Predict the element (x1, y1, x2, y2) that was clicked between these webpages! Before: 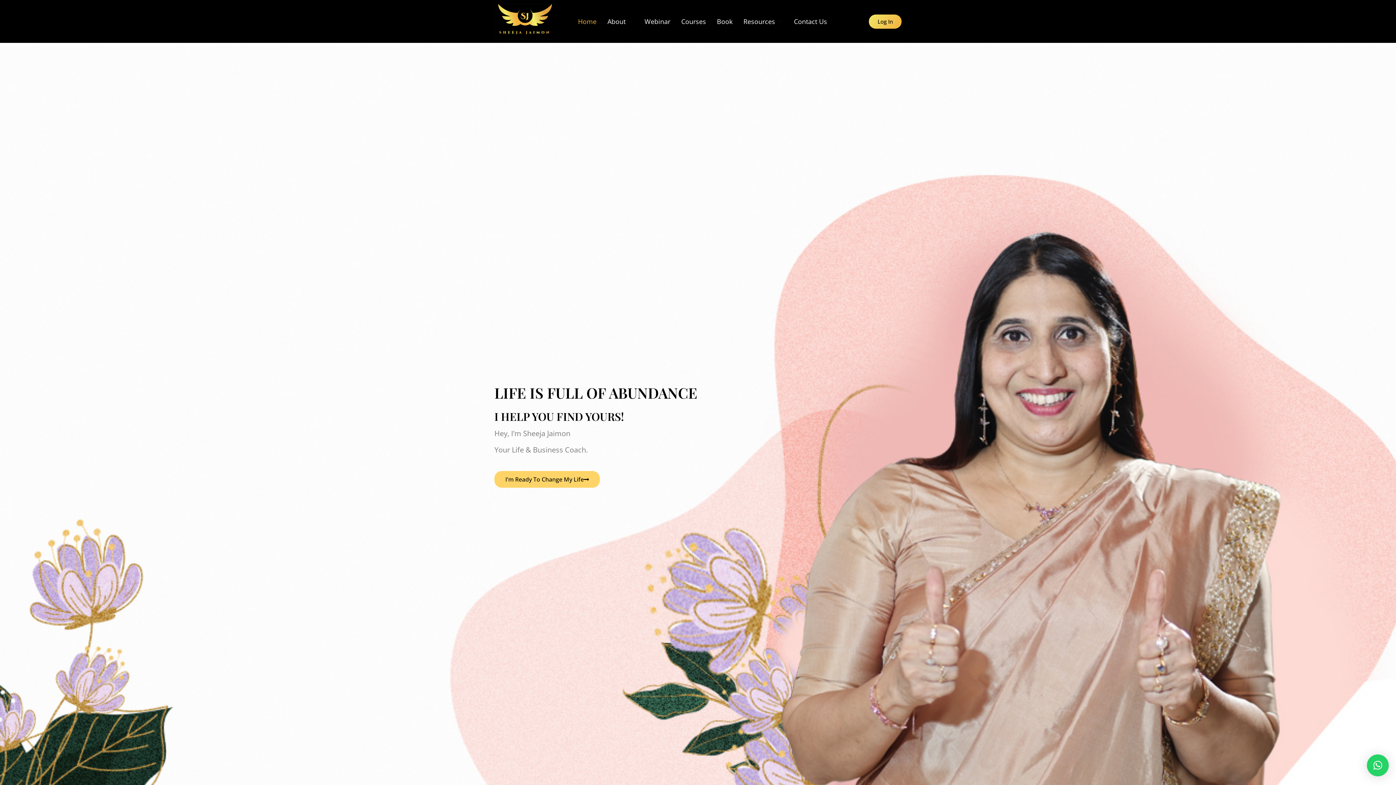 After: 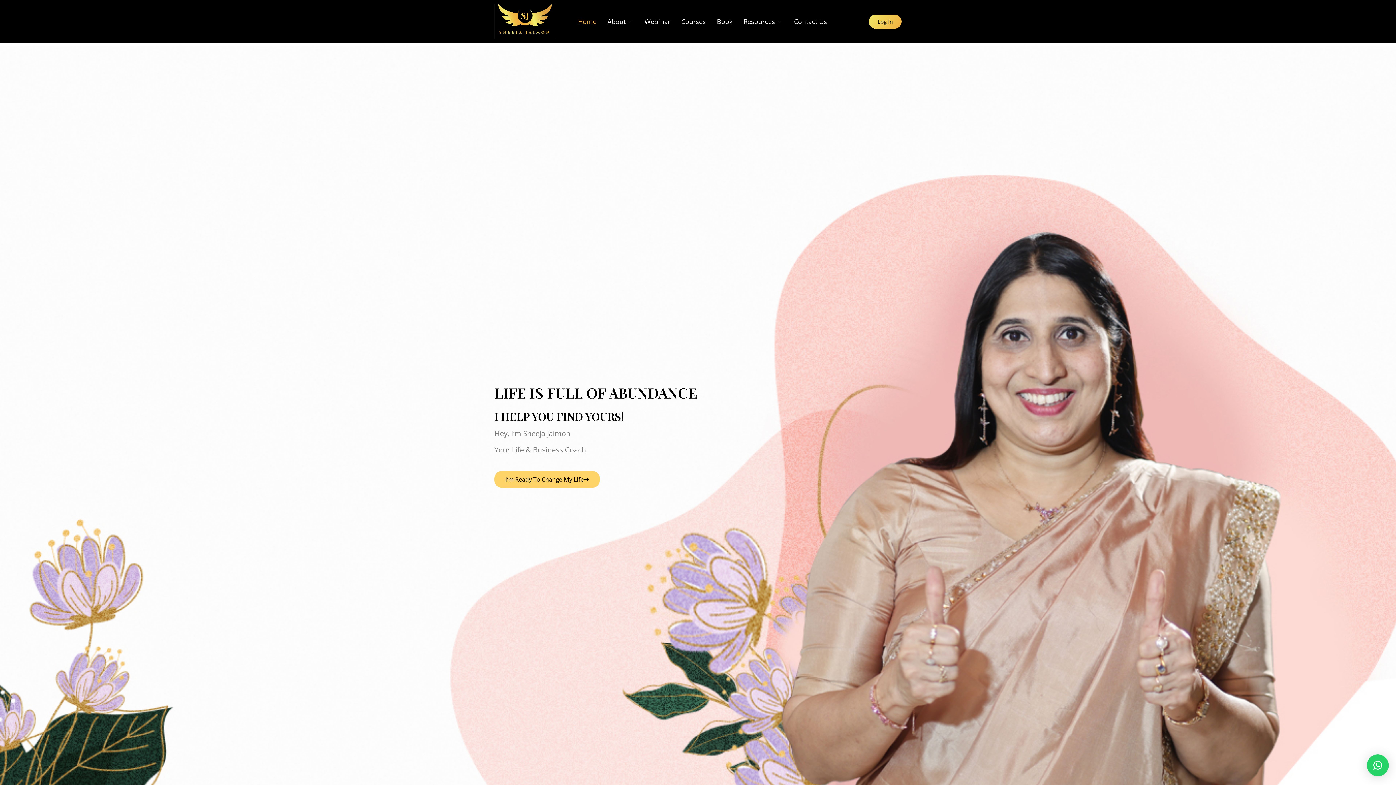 Action: label: Log In bbox: (869, 14, 901, 28)